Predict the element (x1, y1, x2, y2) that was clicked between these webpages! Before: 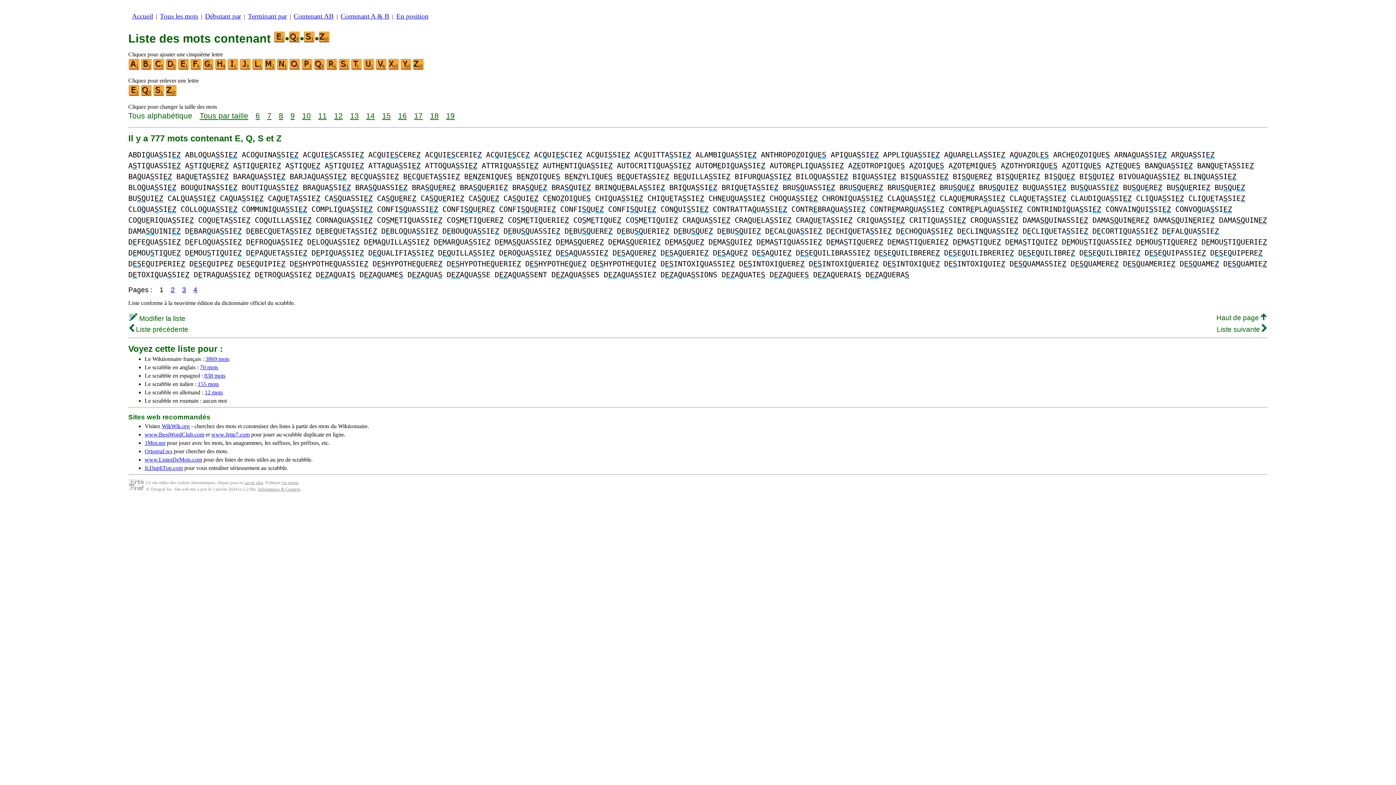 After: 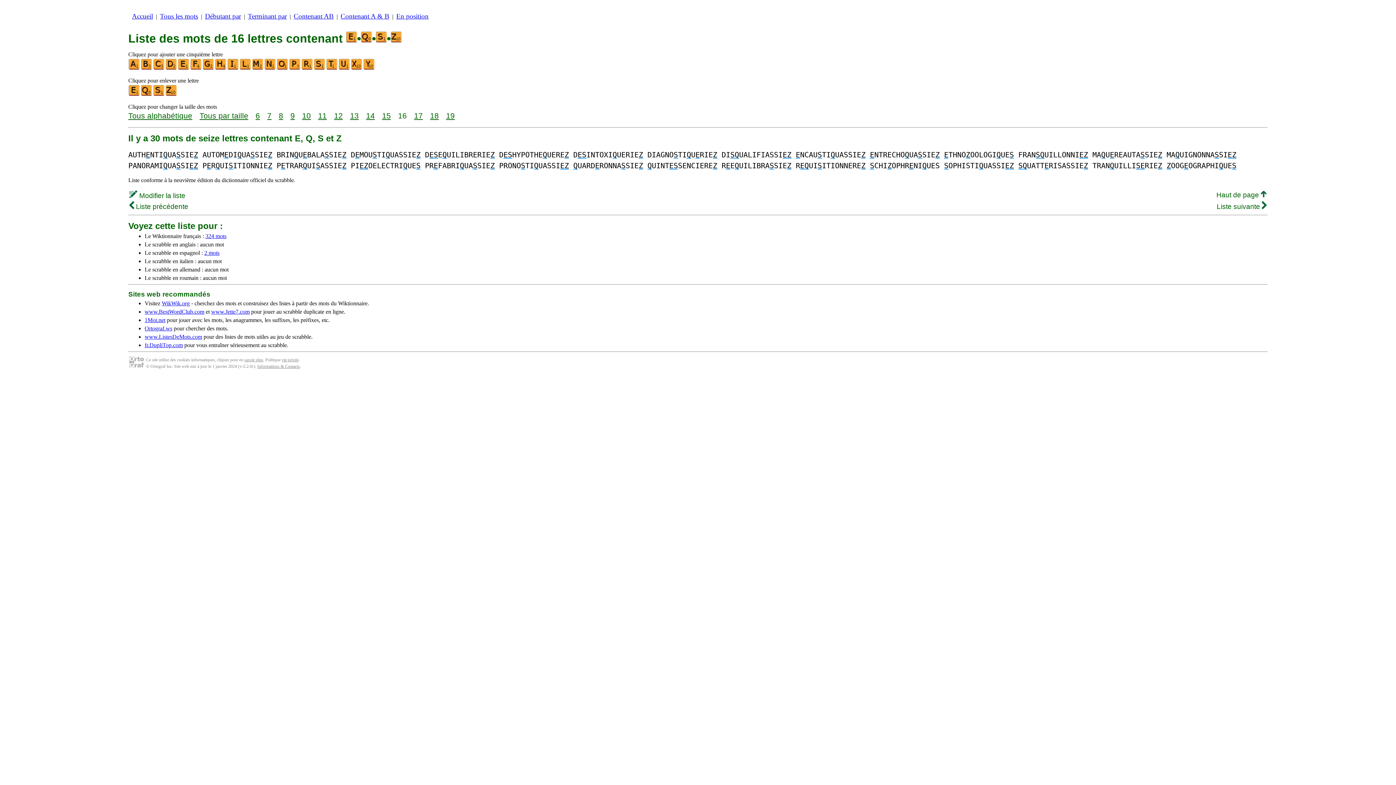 Action: bbox: (398, 111, 406, 120) label: 16